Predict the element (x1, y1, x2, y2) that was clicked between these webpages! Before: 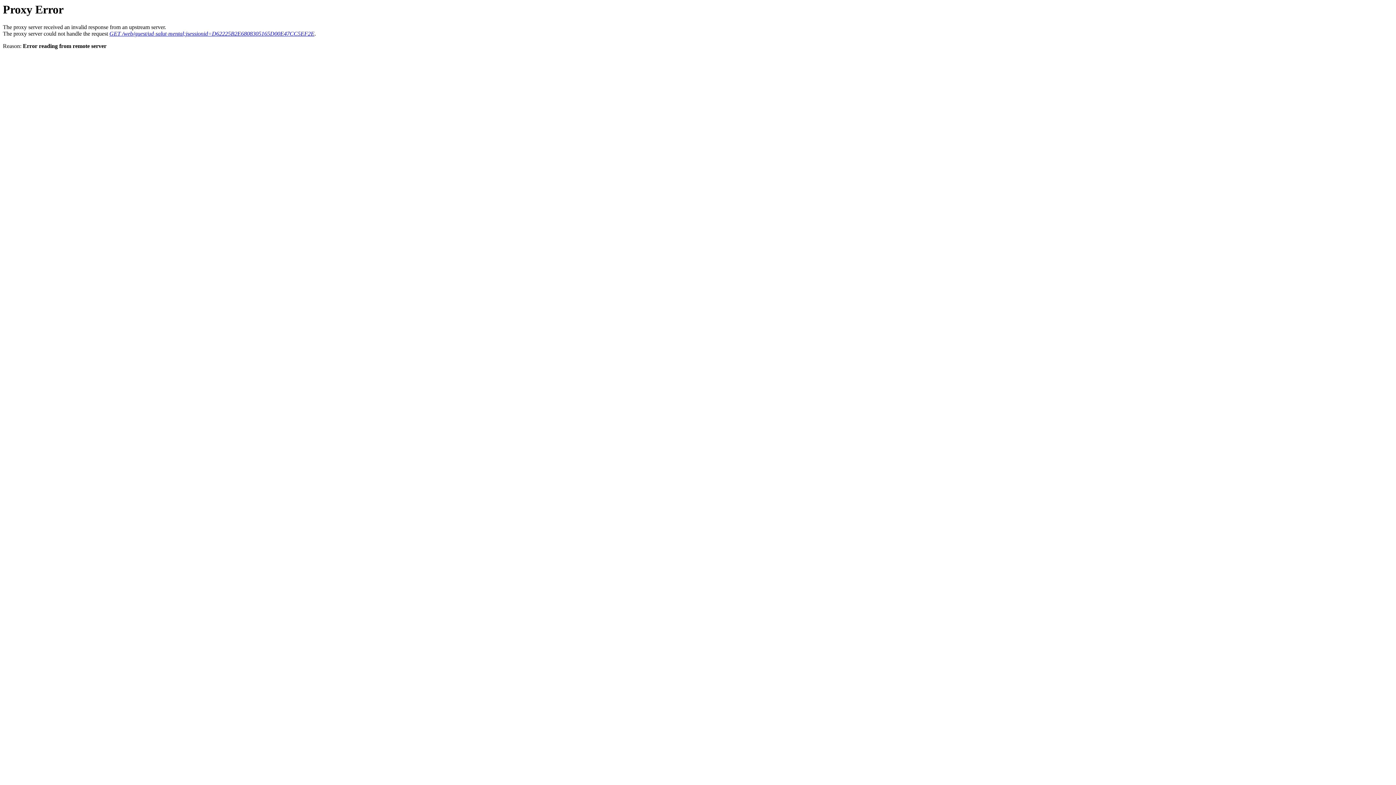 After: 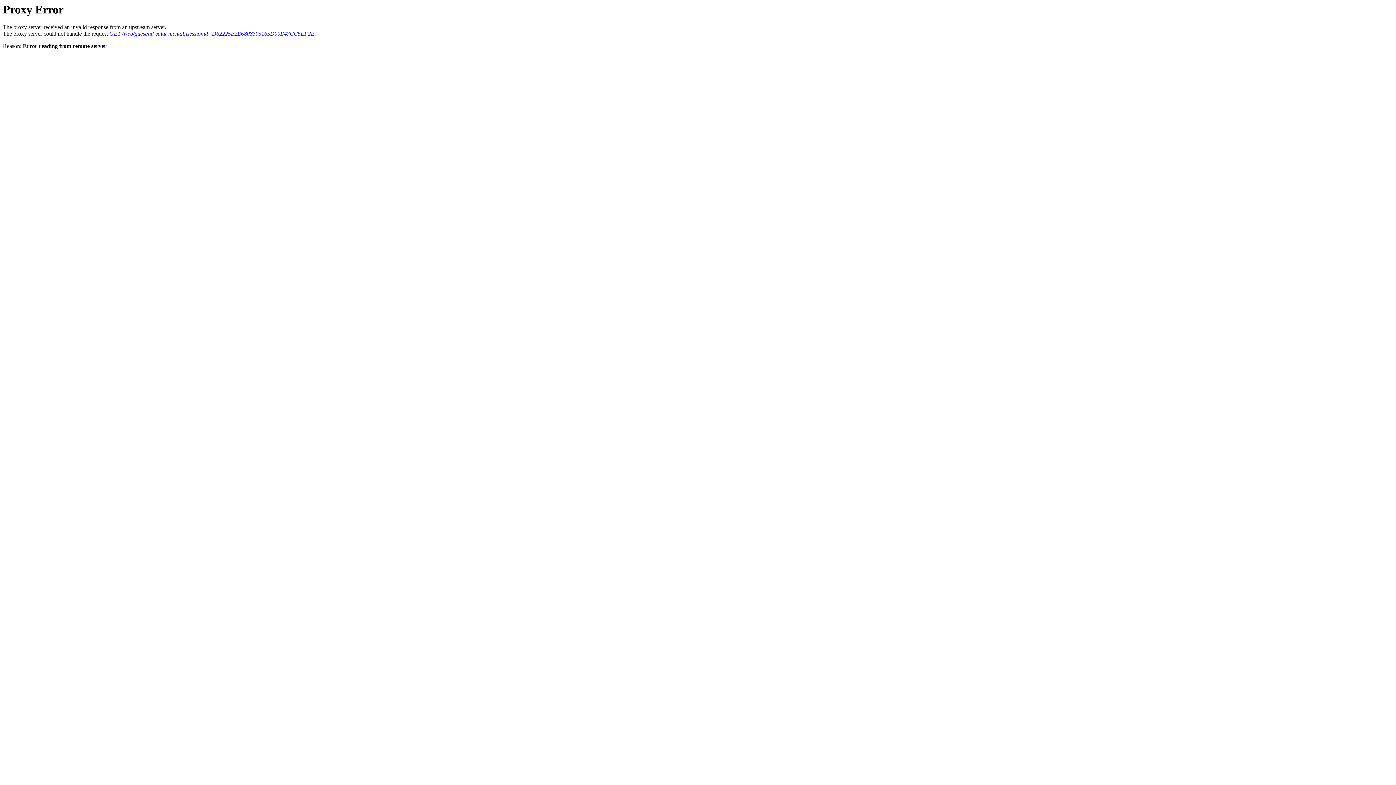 Action: bbox: (109, 30, 314, 36) label: GET /web/guest/ud-salut-mental;jsessionid=D62225B2E6808305165D00E47CC5EF2E